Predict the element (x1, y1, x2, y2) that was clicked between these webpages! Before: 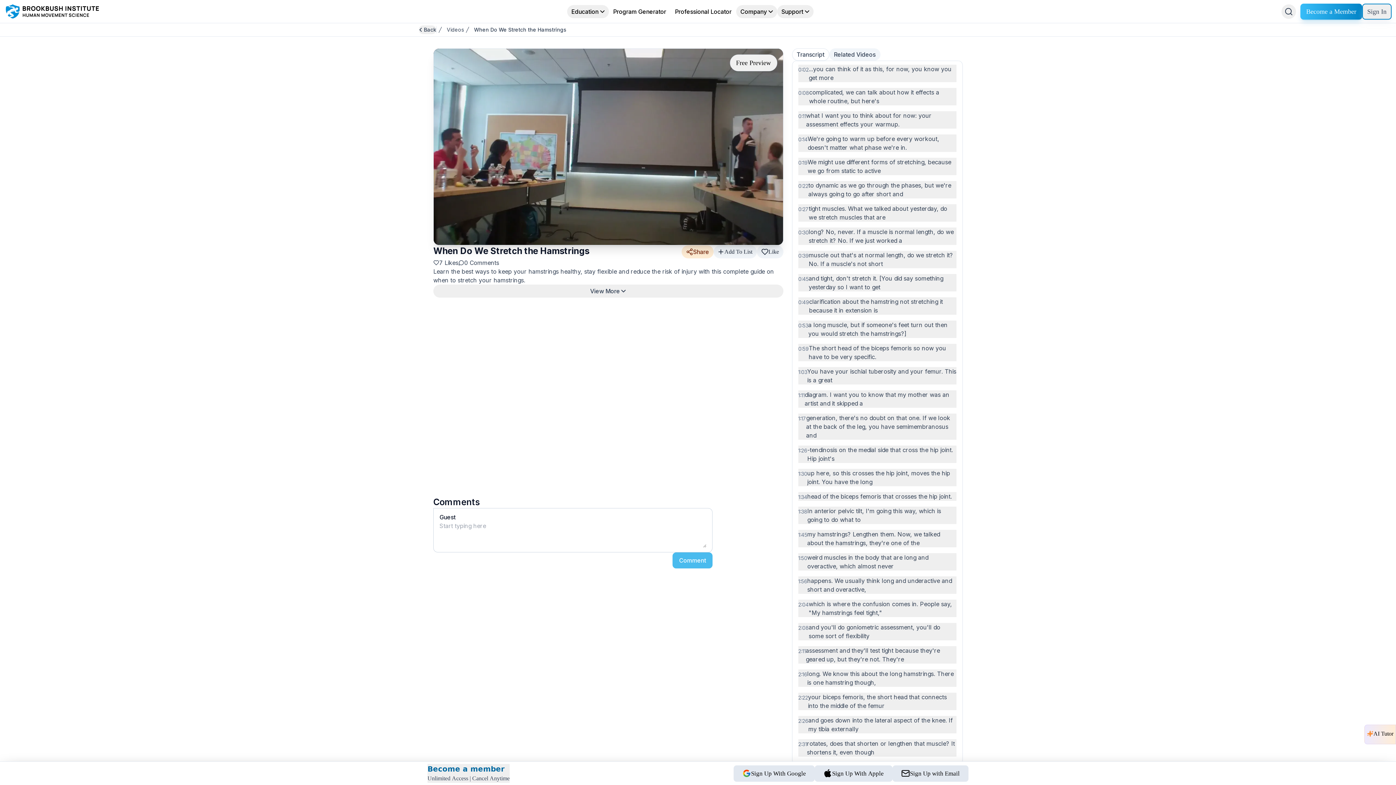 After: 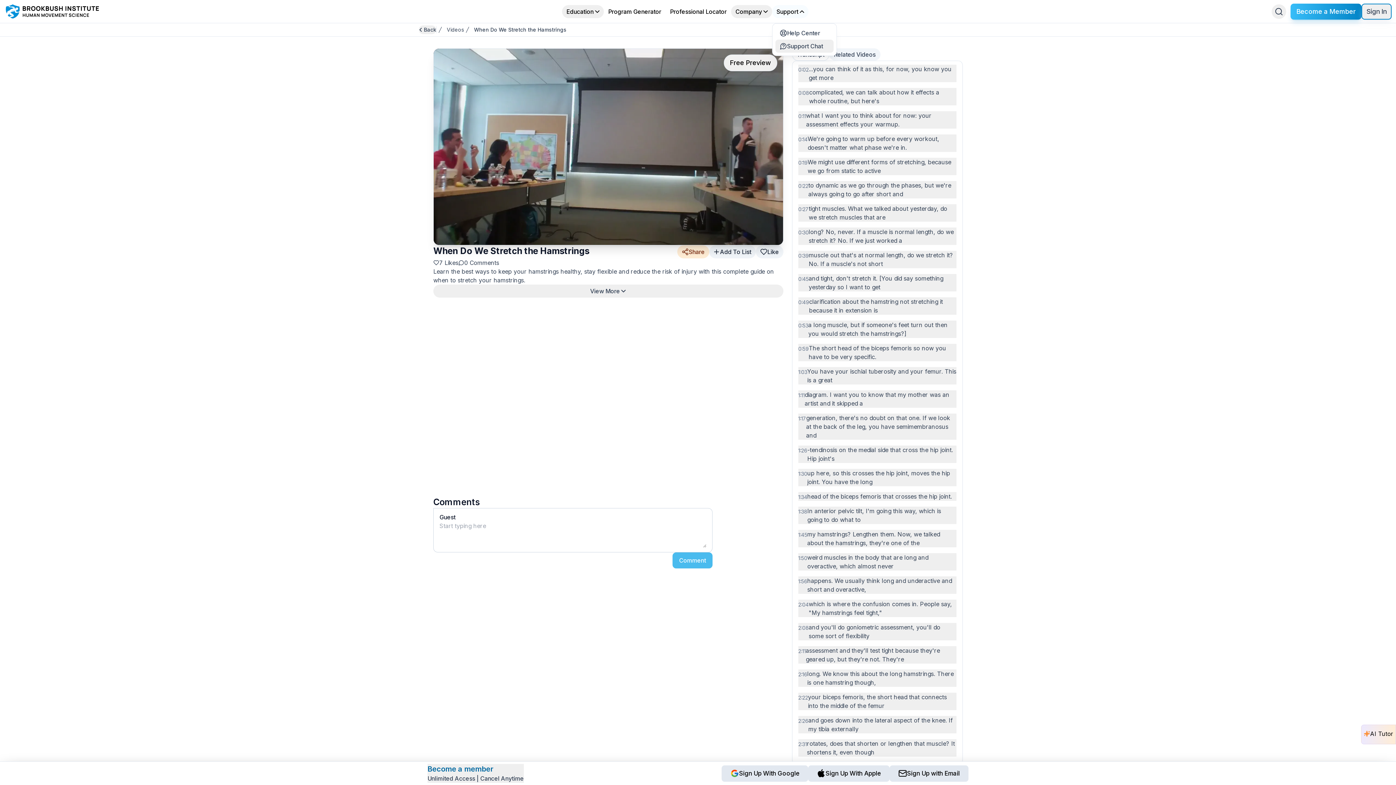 Action: bbox: (777, 4, 813, 18) label: Support